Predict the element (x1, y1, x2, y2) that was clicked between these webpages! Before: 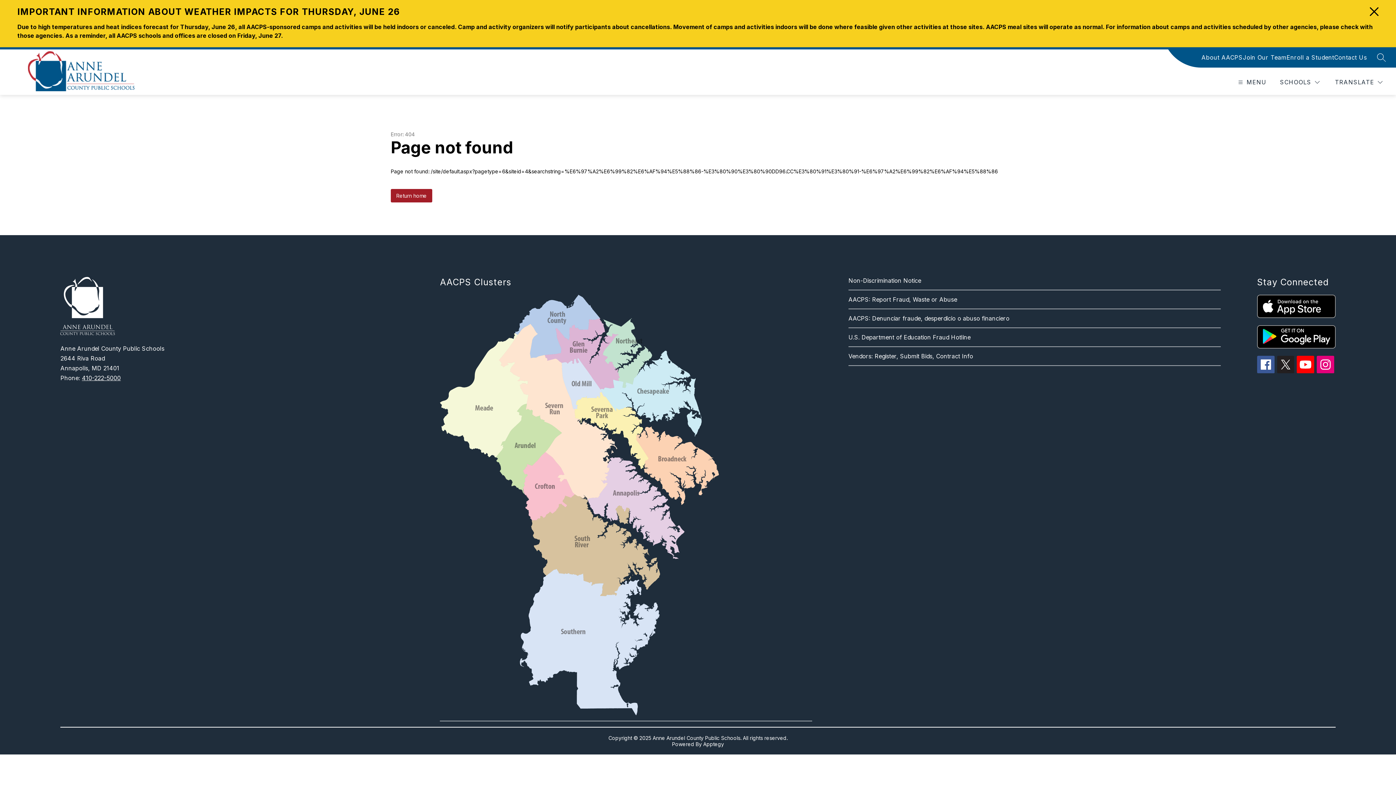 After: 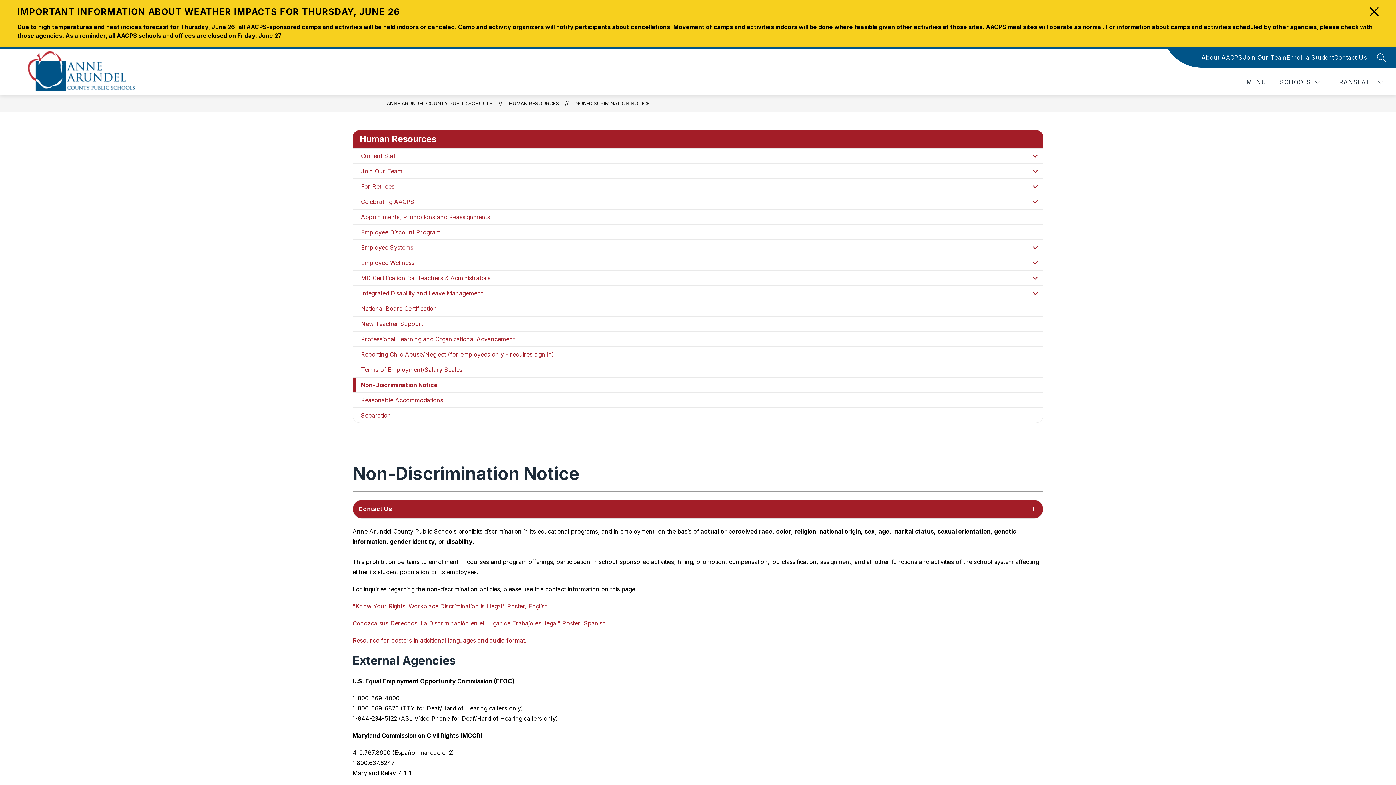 Action: bbox: (848, 277, 921, 284) label: Non-Discrimination Notice